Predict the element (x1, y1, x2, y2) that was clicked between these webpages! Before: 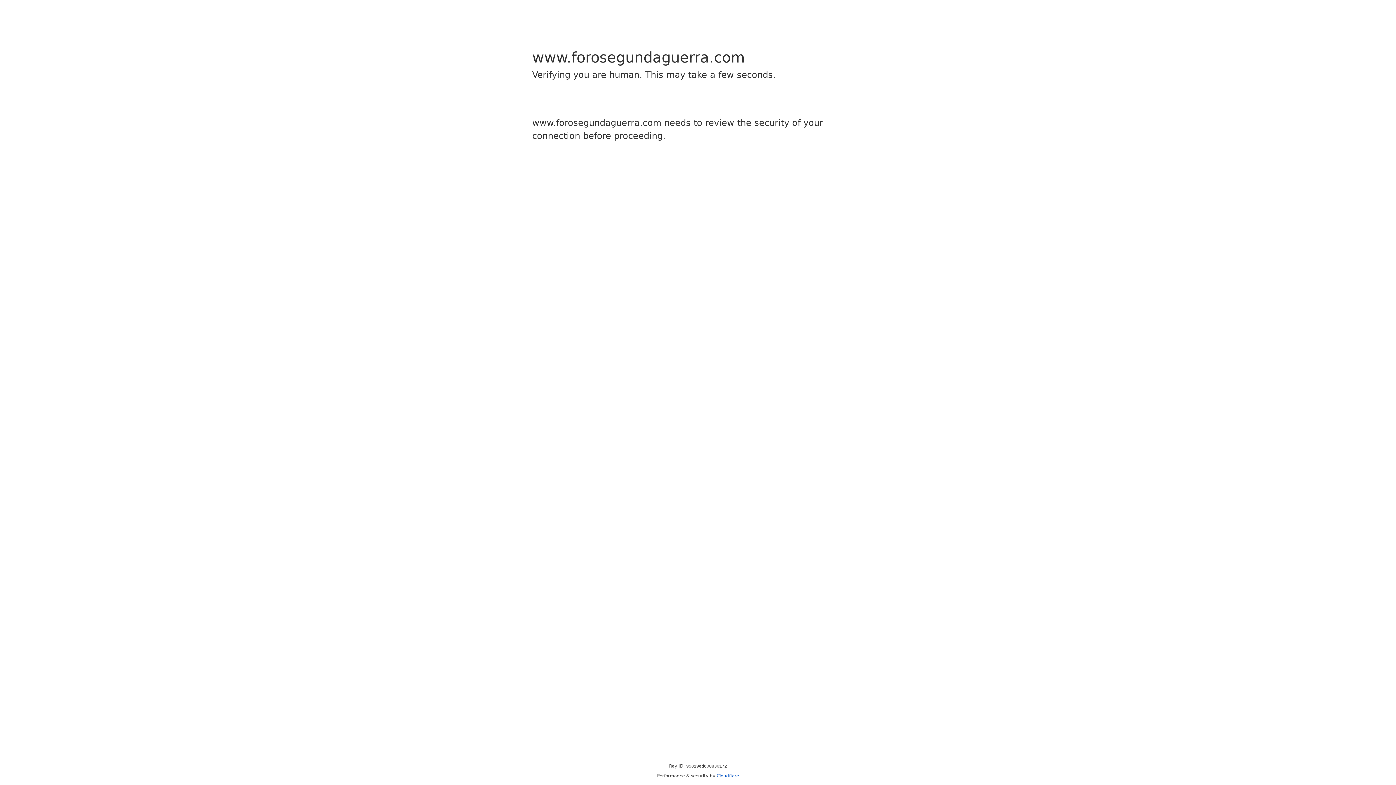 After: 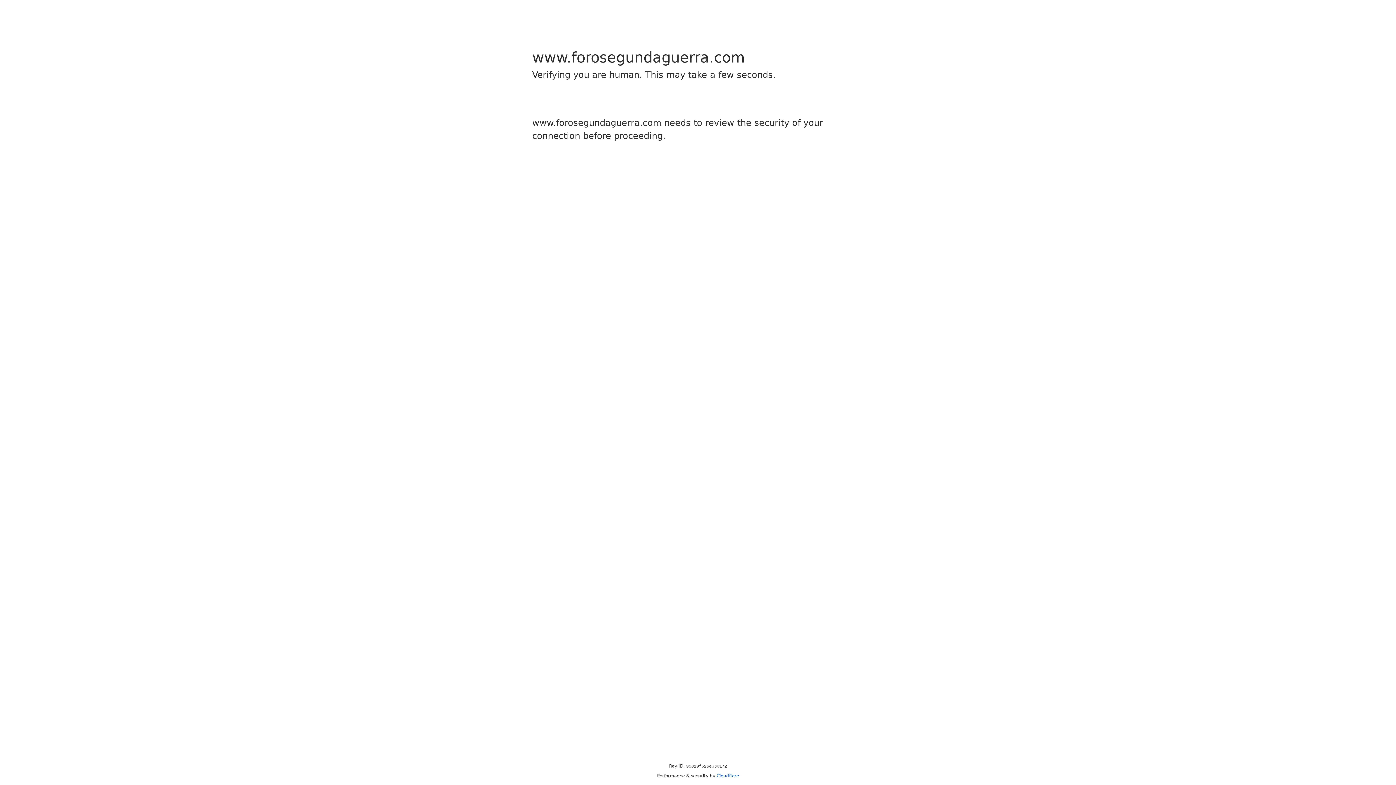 Action: bbox: (716, 773, 739, 778) label: Cloudflare